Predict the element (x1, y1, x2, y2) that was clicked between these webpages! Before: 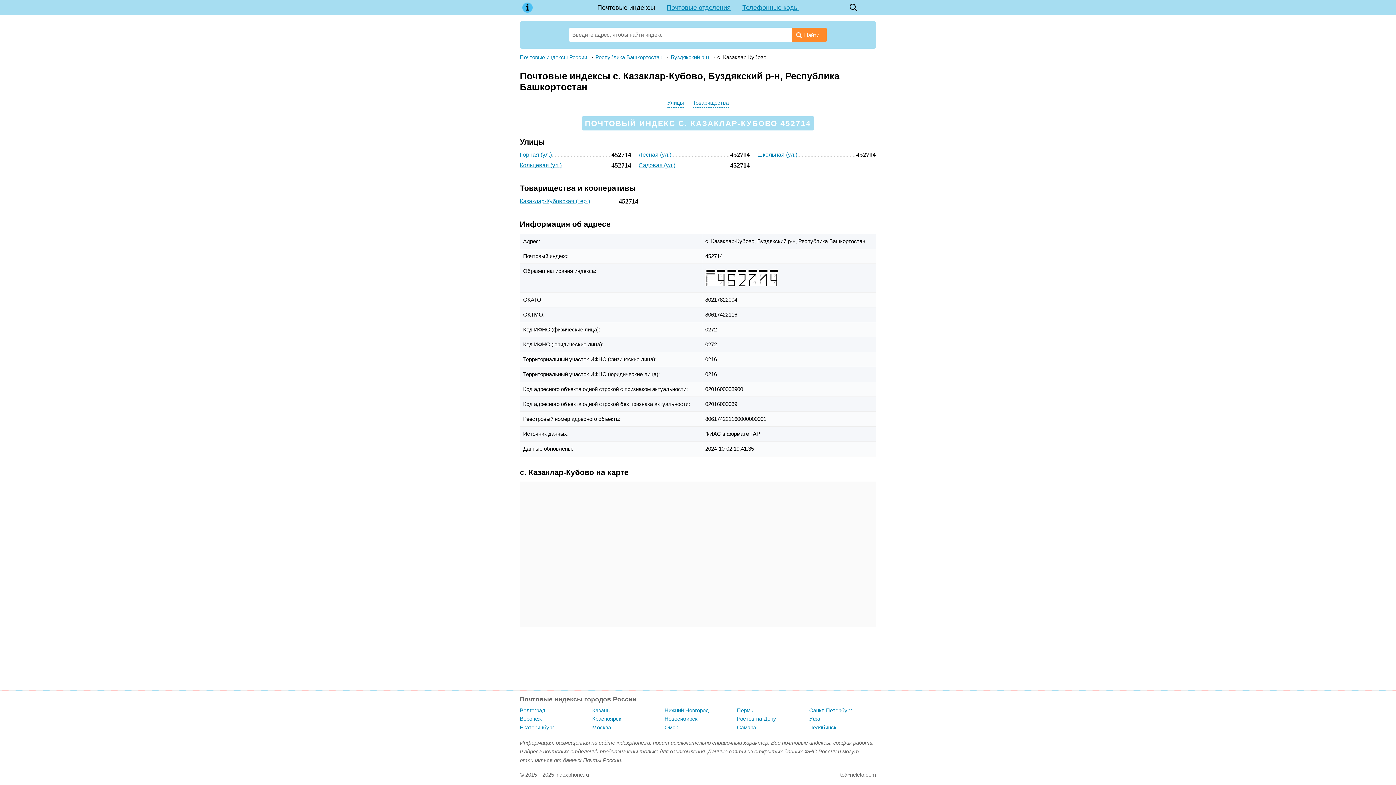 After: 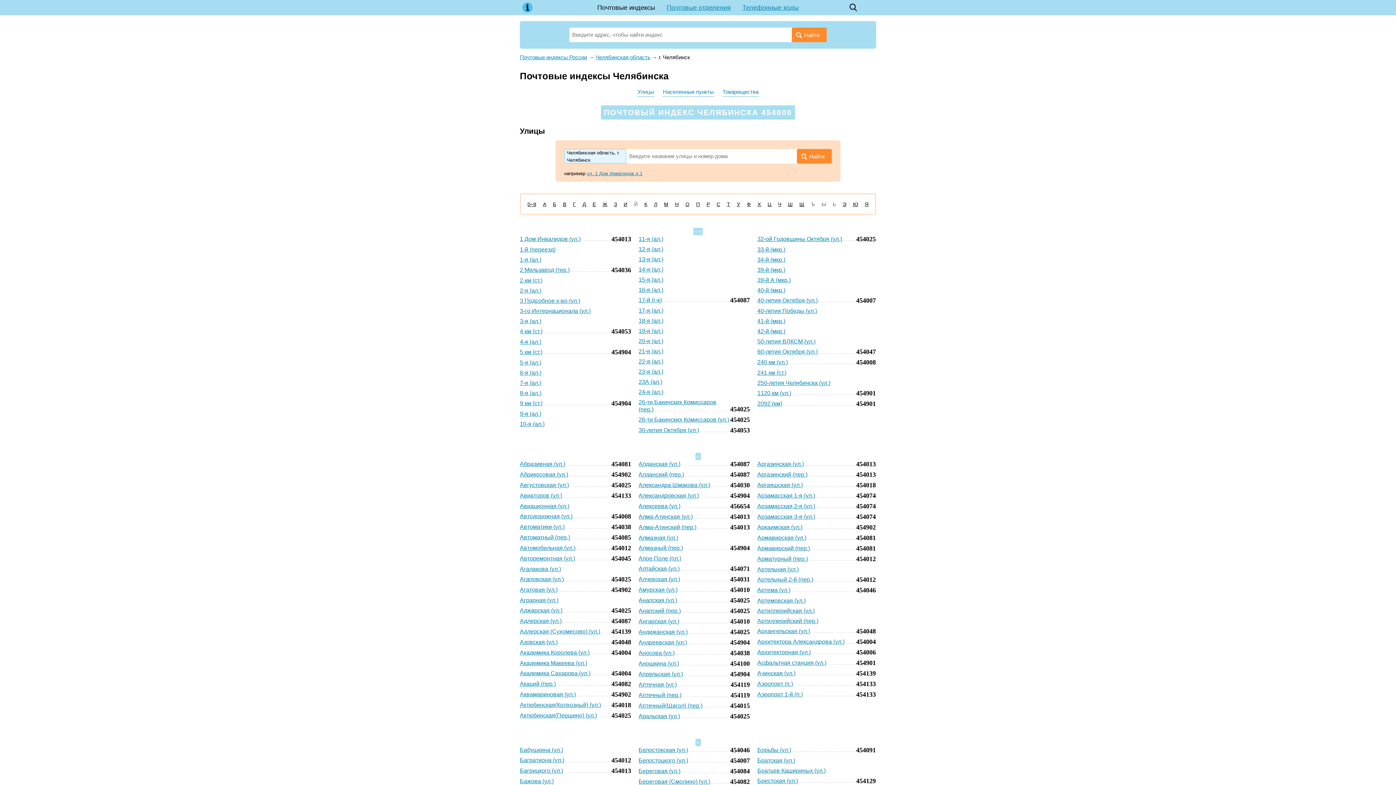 Action: bbox: (809, 724, 876, 733) label: Челябинск